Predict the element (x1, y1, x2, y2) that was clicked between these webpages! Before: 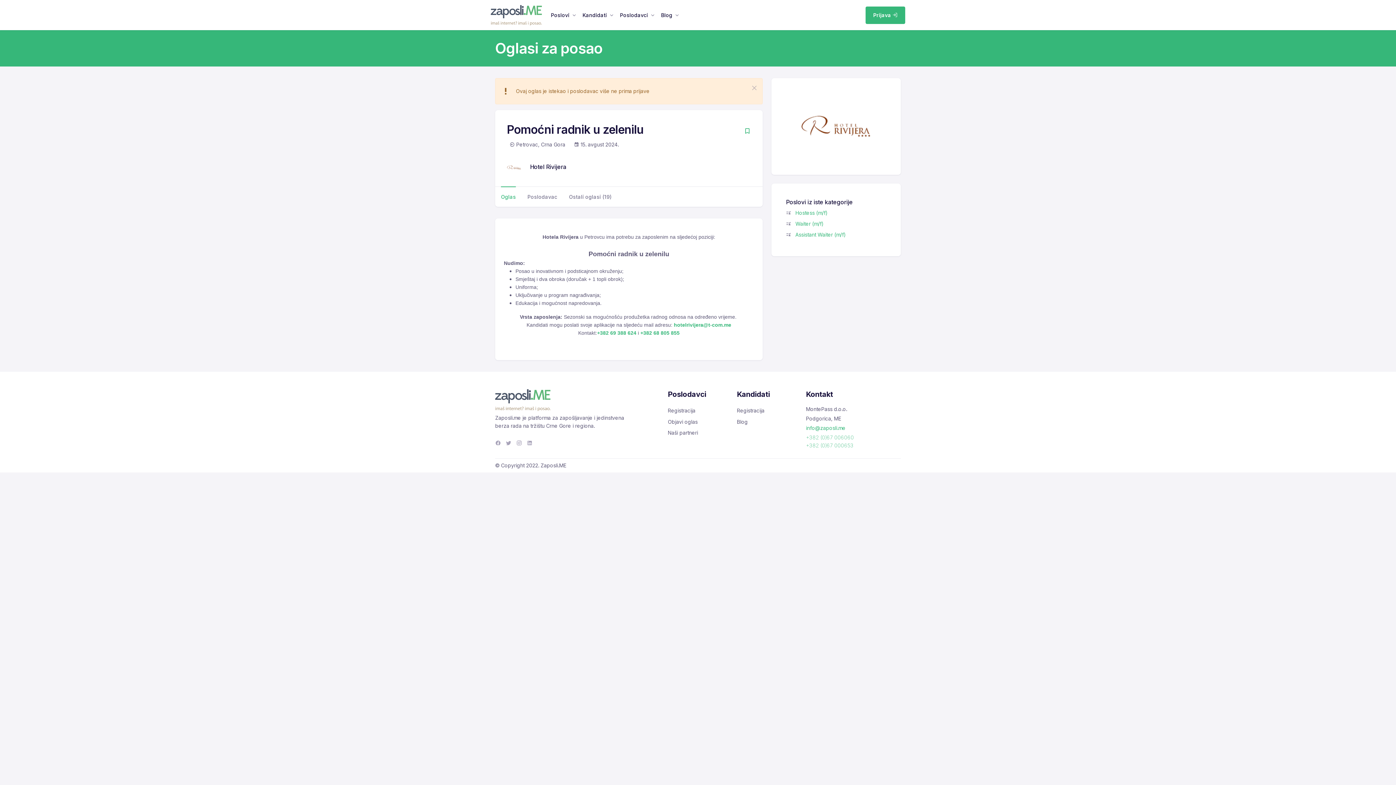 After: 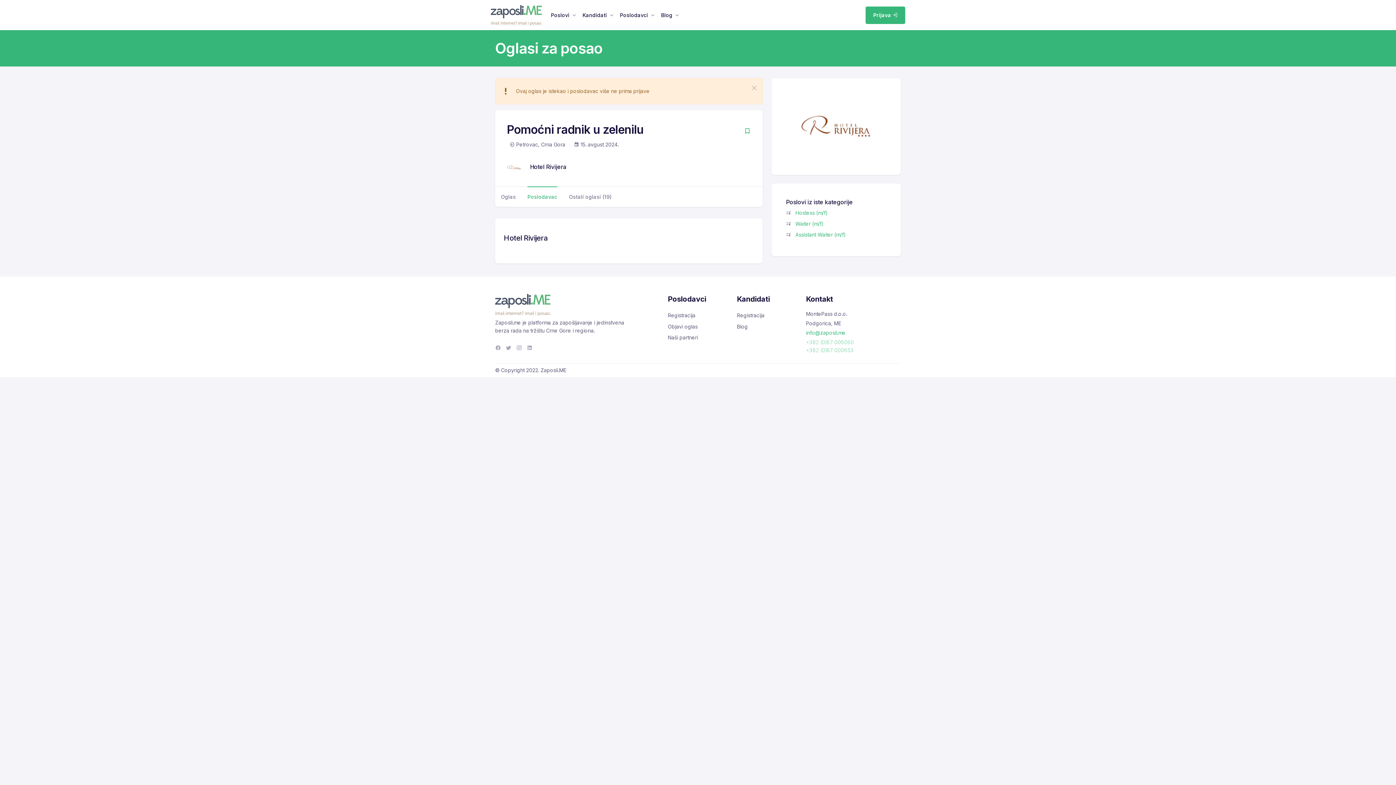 Action: label: Poslodavac bbox: (527, 186, 557, 206)